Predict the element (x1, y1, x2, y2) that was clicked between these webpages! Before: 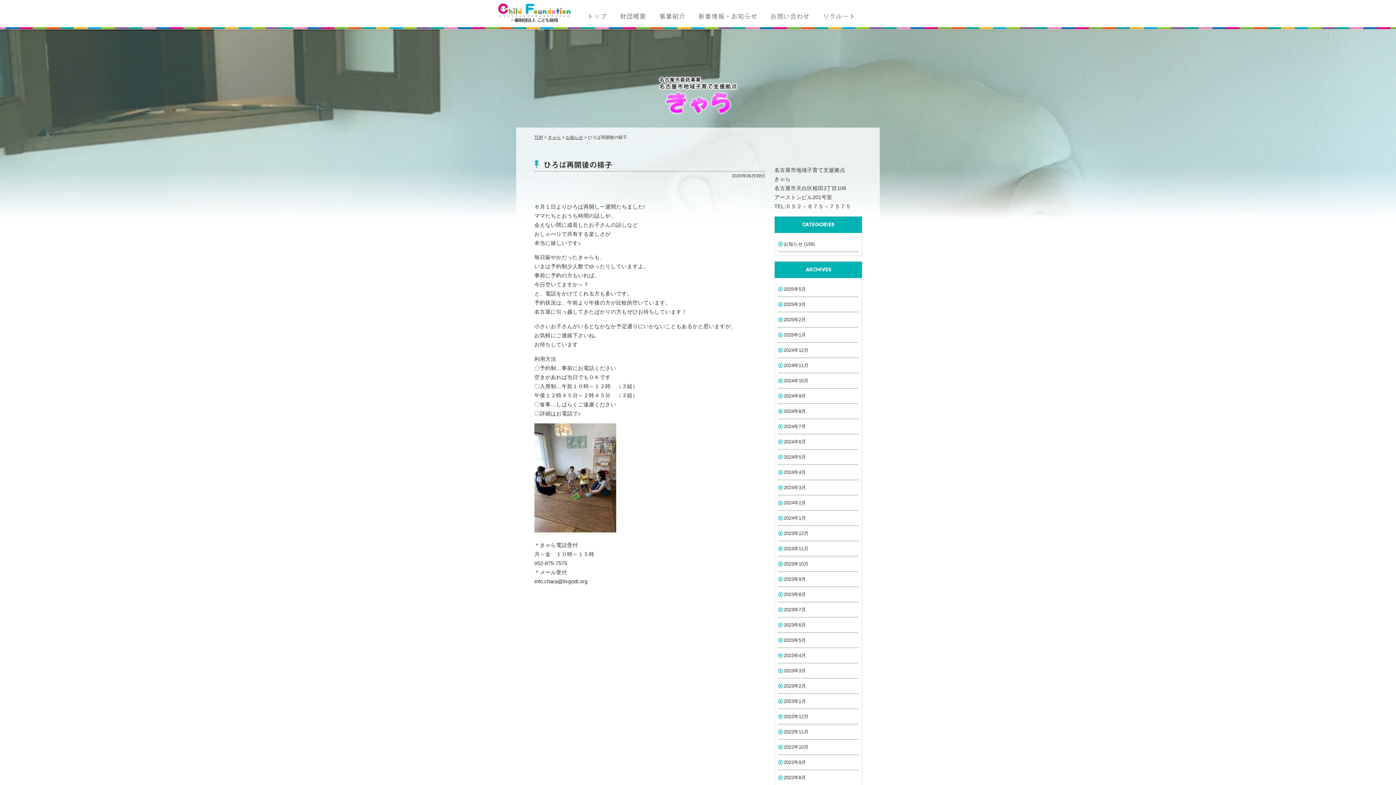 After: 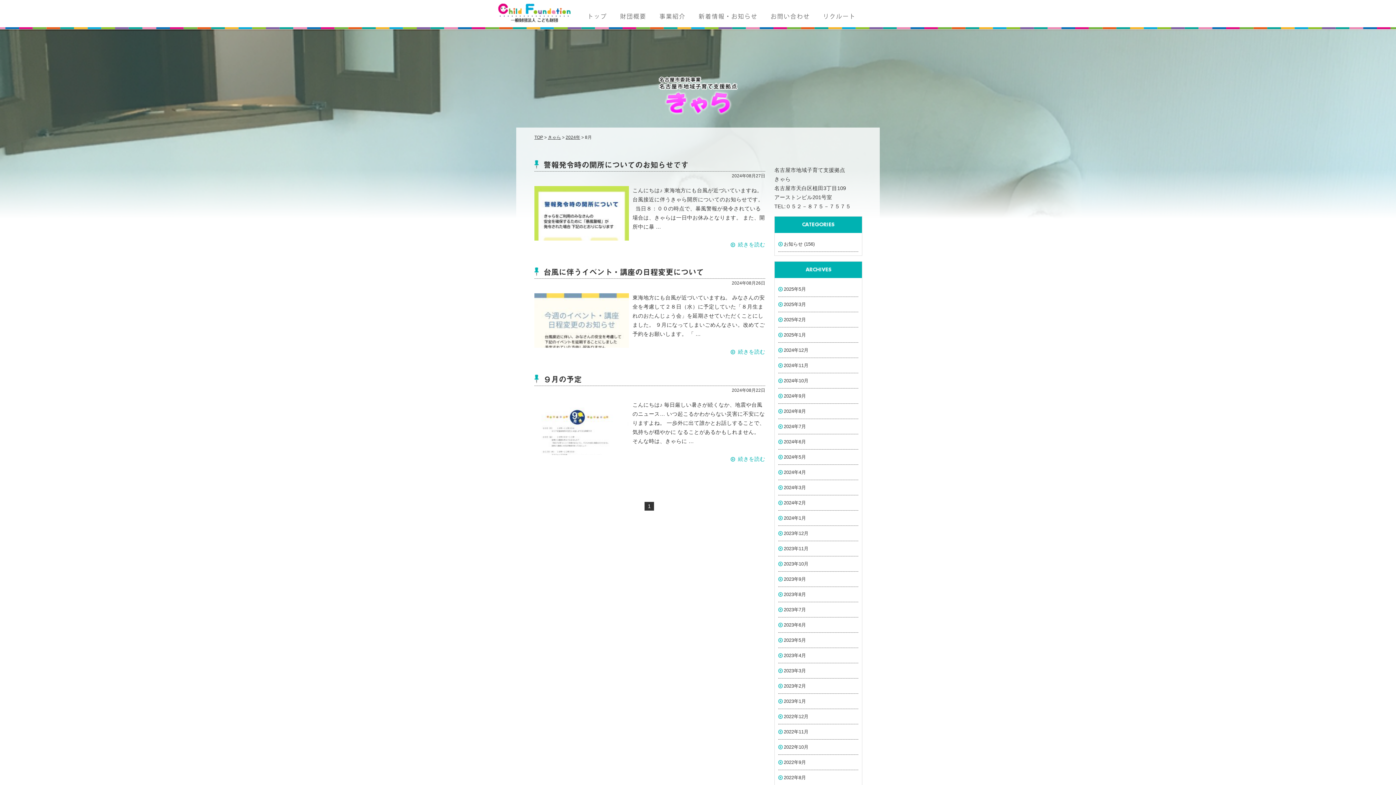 Action: label: 2024年8月 bbox: (784, 408, 806, 414)